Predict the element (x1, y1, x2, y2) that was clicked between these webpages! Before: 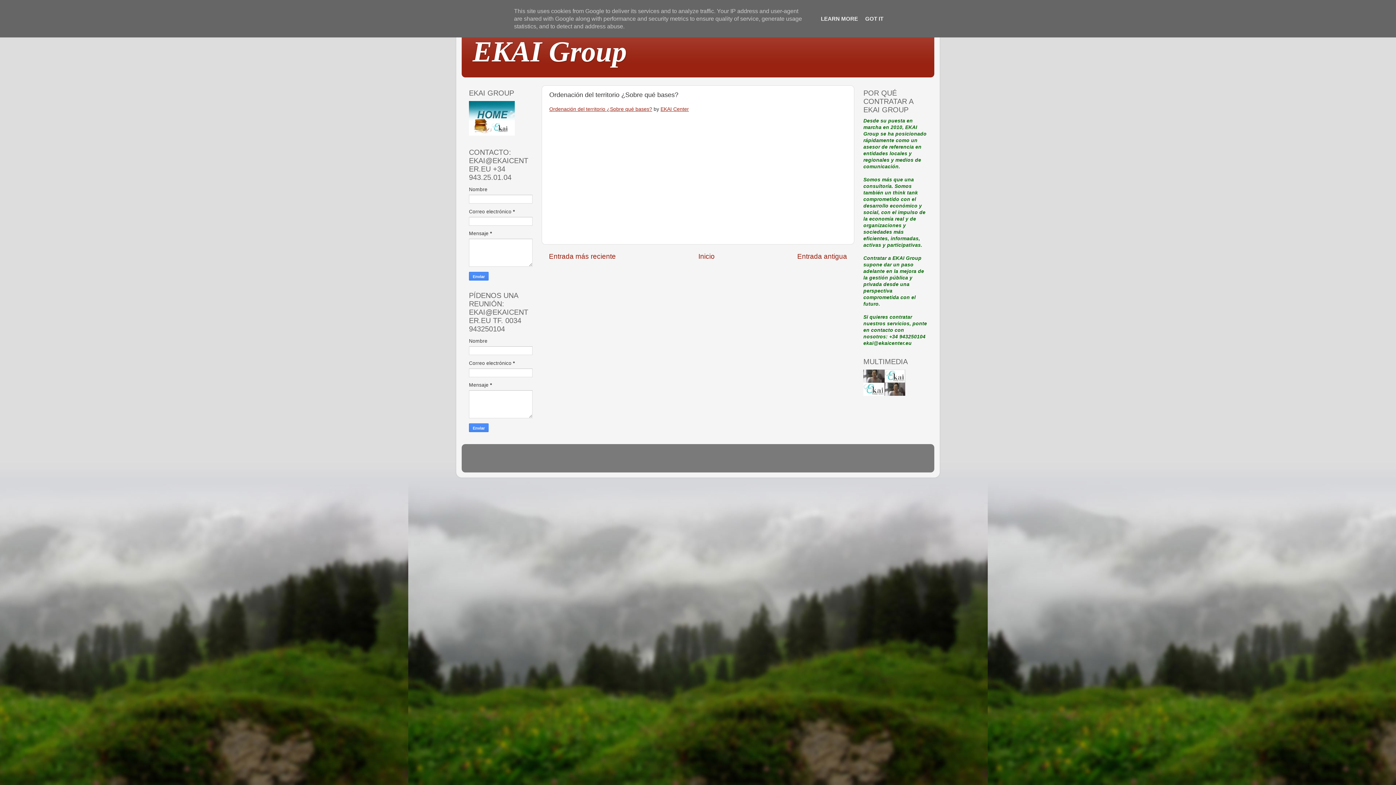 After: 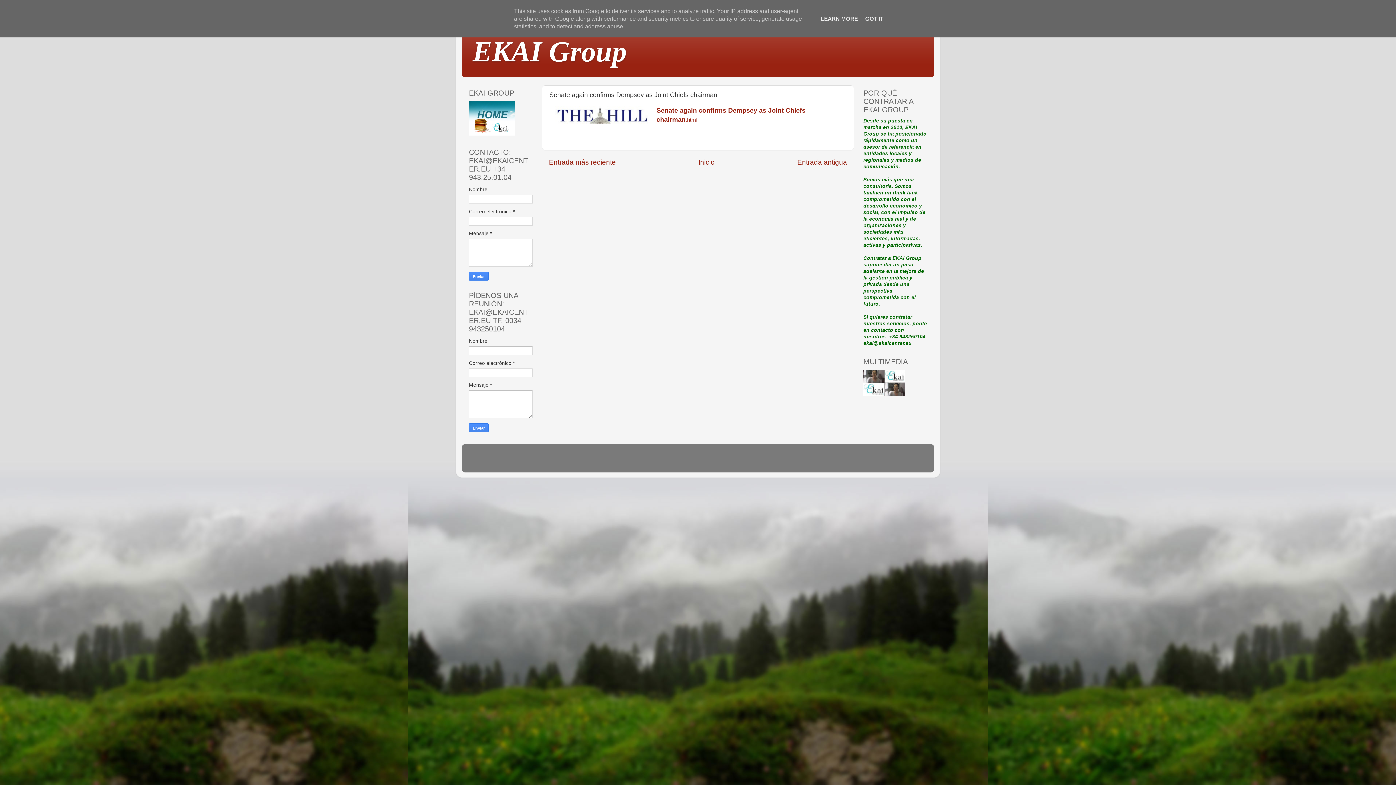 Action: bbox: (549, 252, 616, 260) label: Entrada más reciente